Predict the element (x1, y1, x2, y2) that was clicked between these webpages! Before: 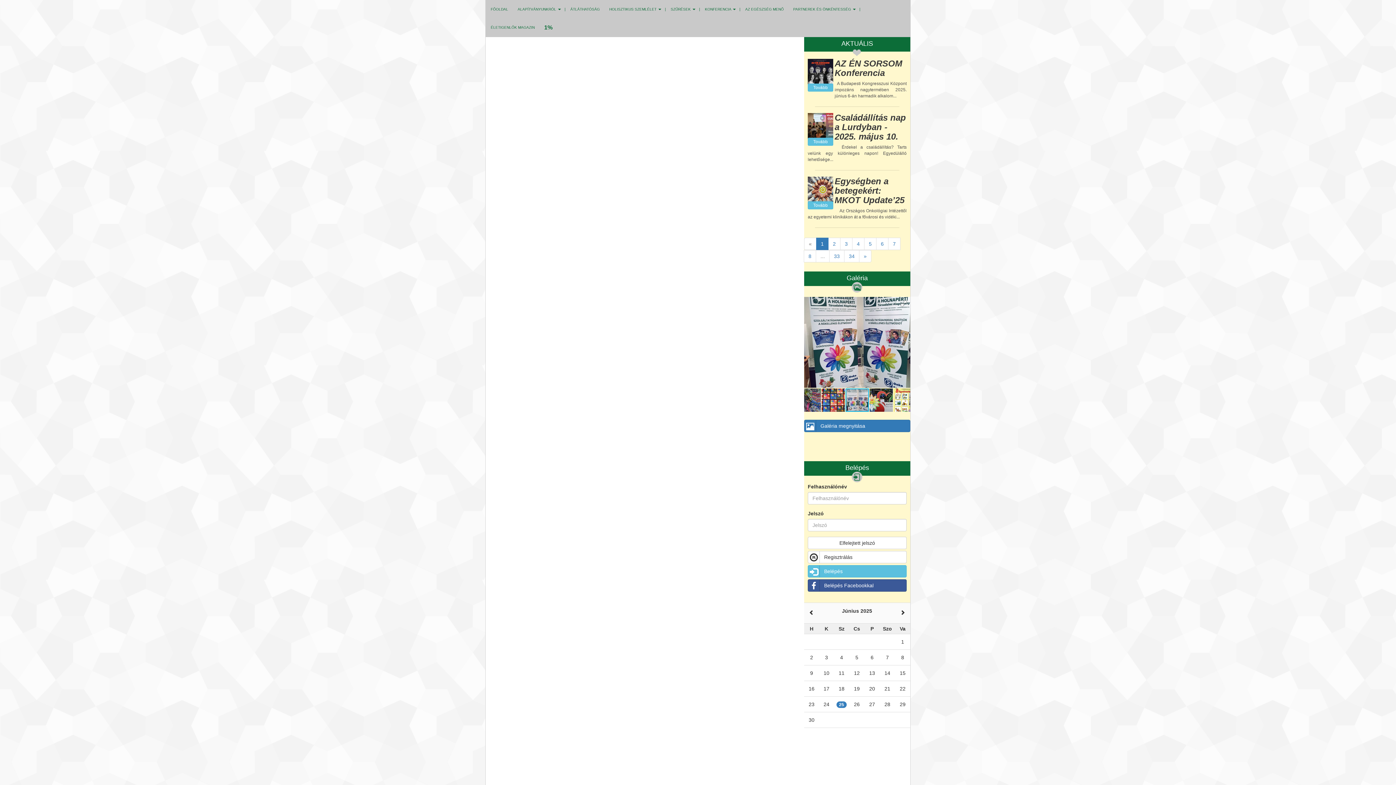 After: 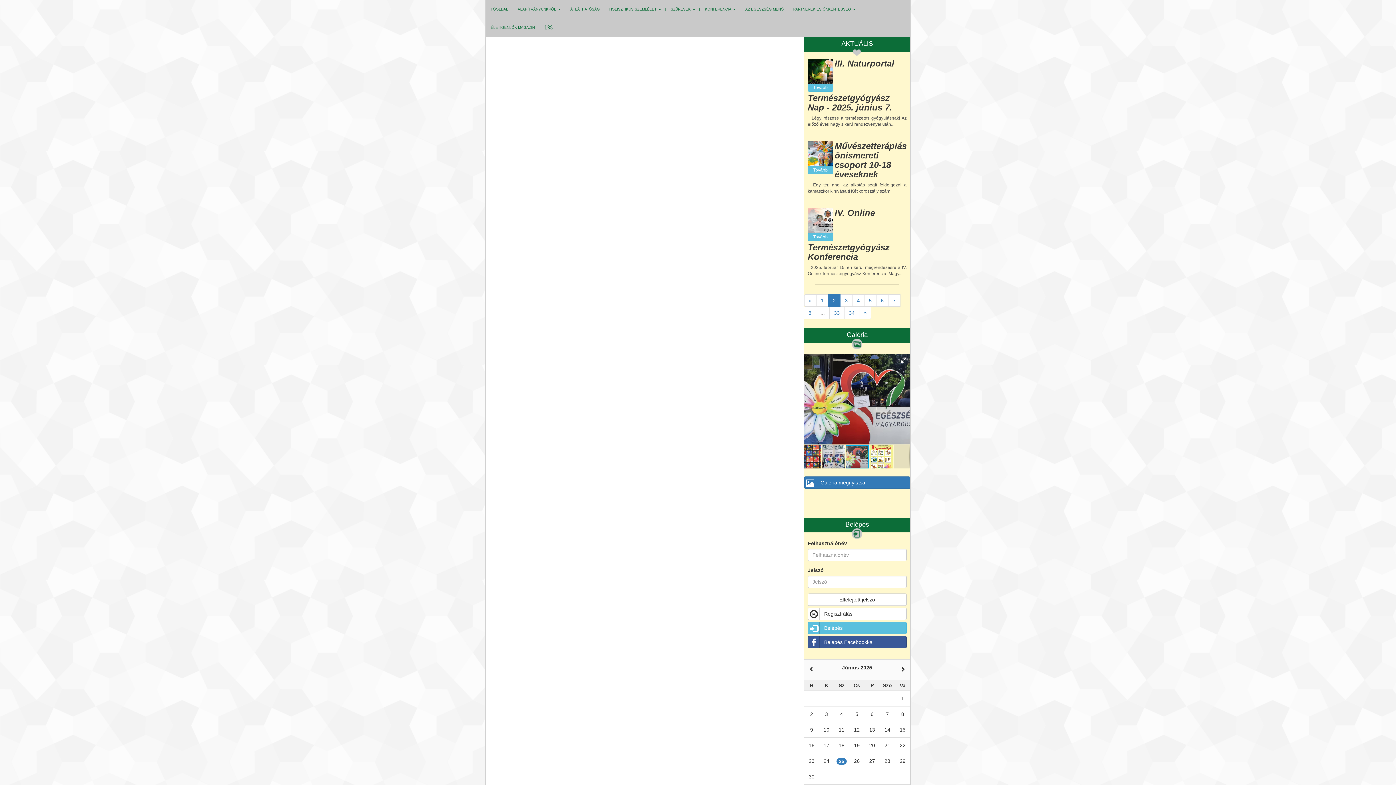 Action: label: 2 bbox: (828, 237, 840, 250)